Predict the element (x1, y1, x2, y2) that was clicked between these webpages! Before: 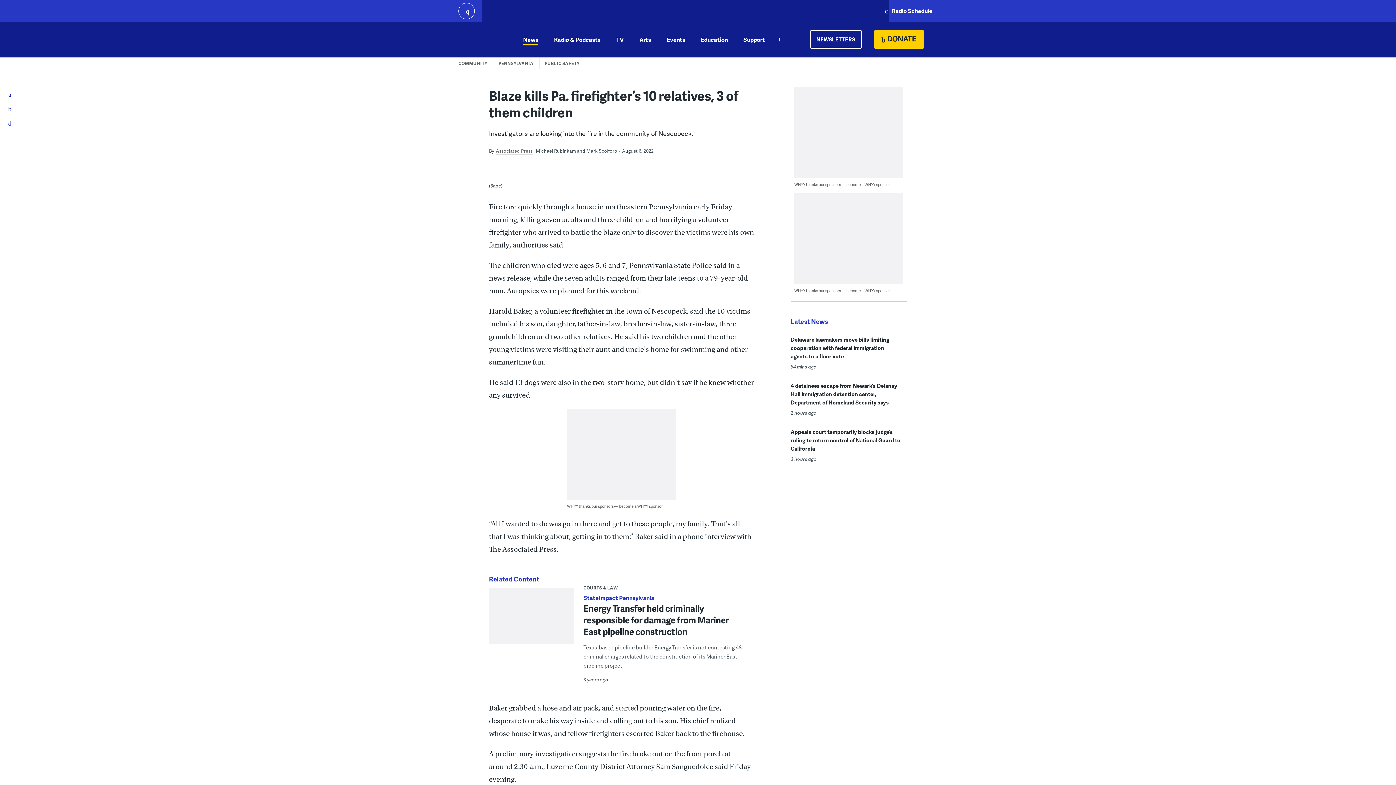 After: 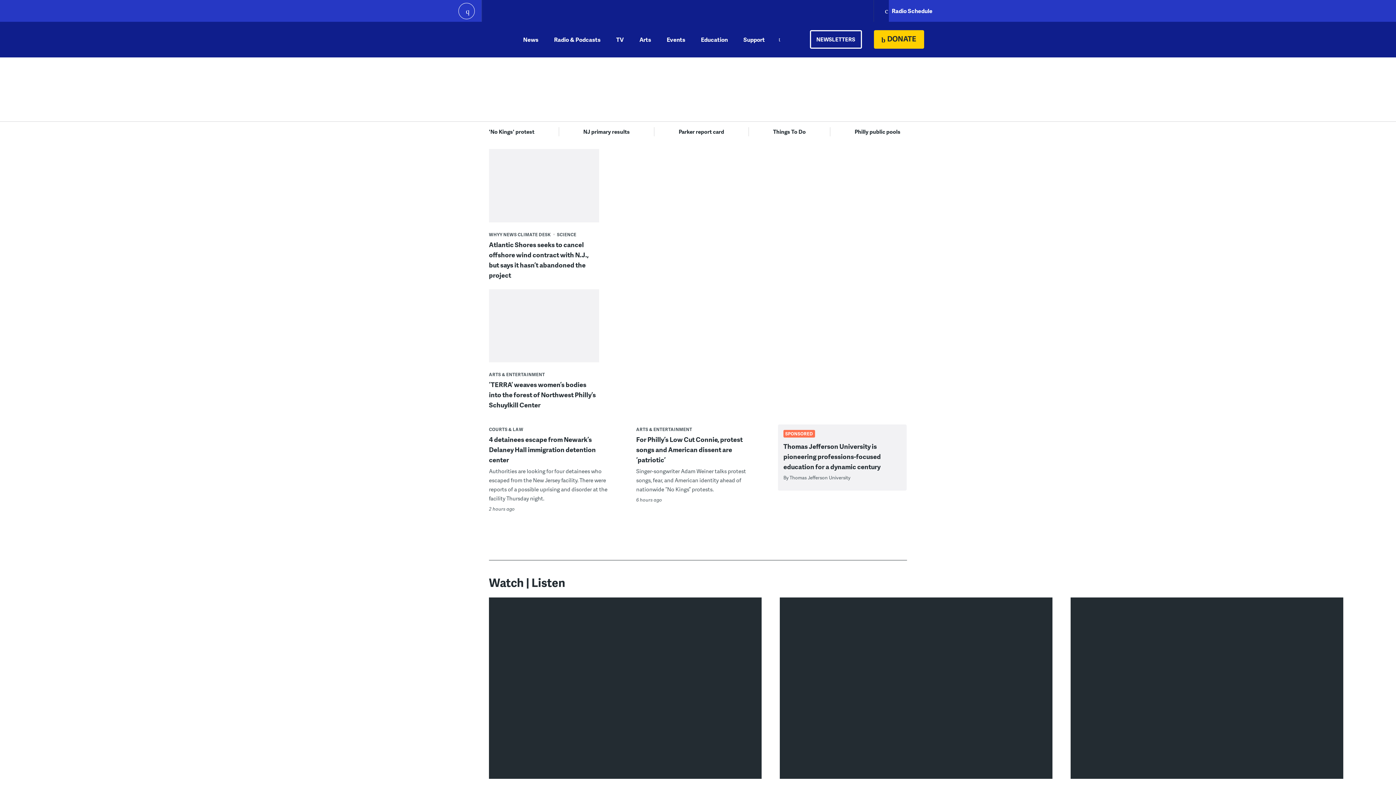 Action: label: WHYY bbox: (452, 23, 505, 55)